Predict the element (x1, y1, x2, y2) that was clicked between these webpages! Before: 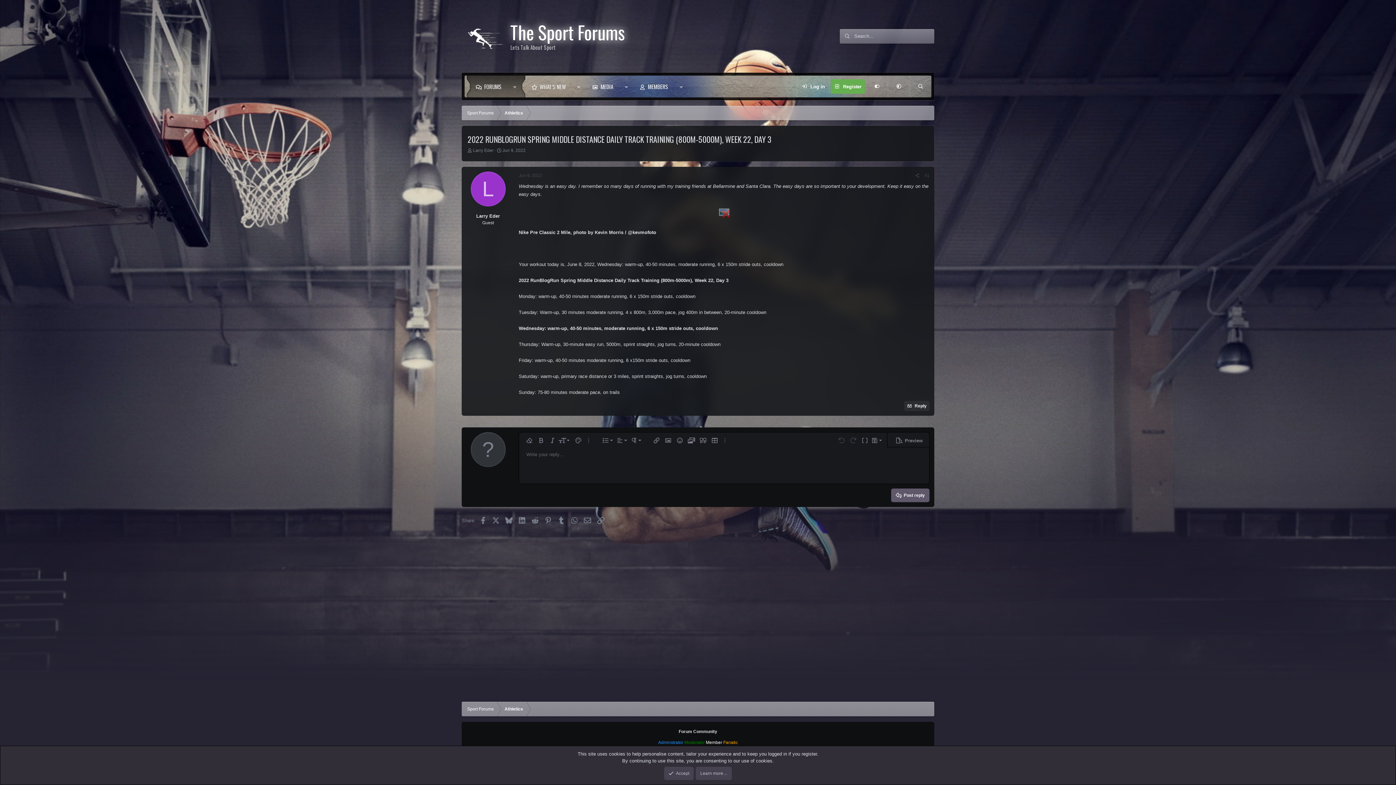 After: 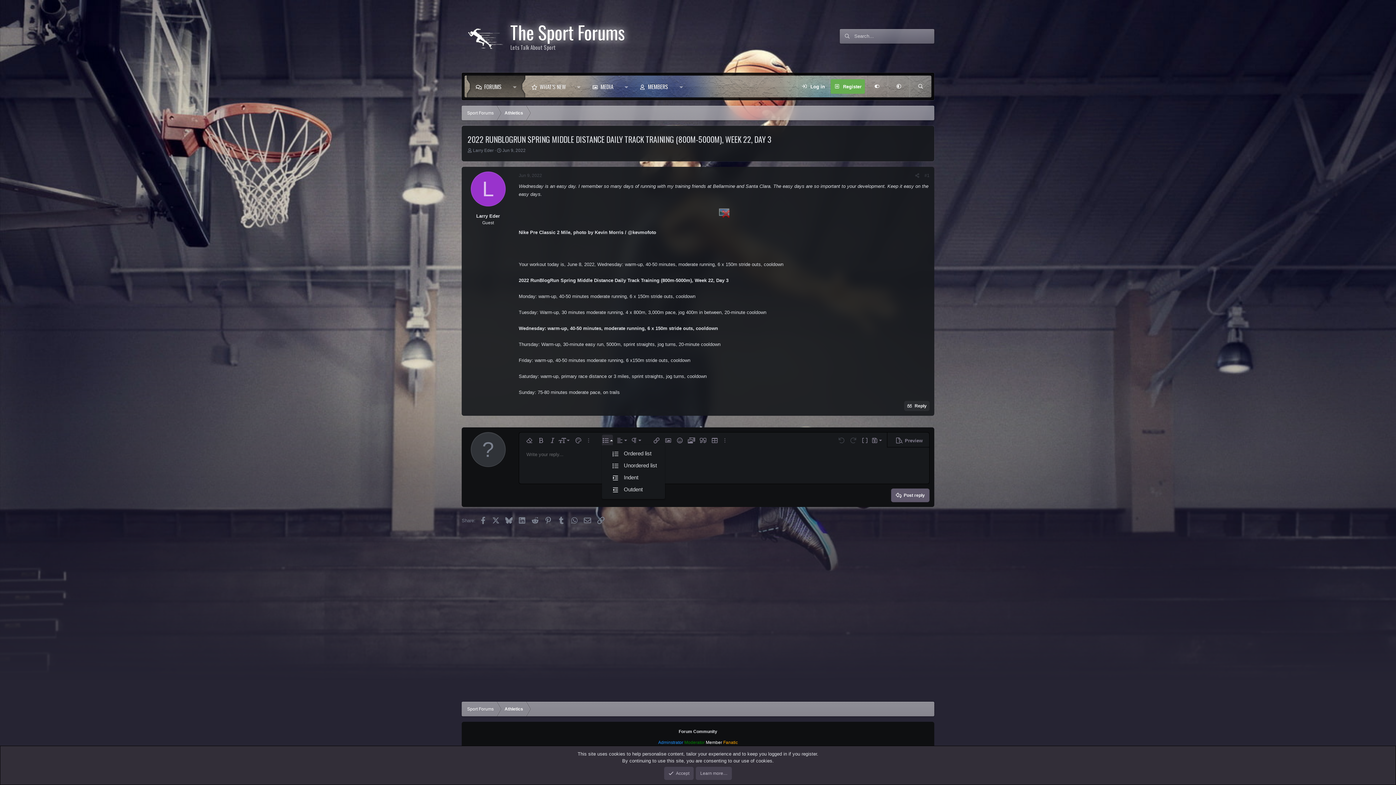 Action: bbox: (602, 434, 613, 446) label: List